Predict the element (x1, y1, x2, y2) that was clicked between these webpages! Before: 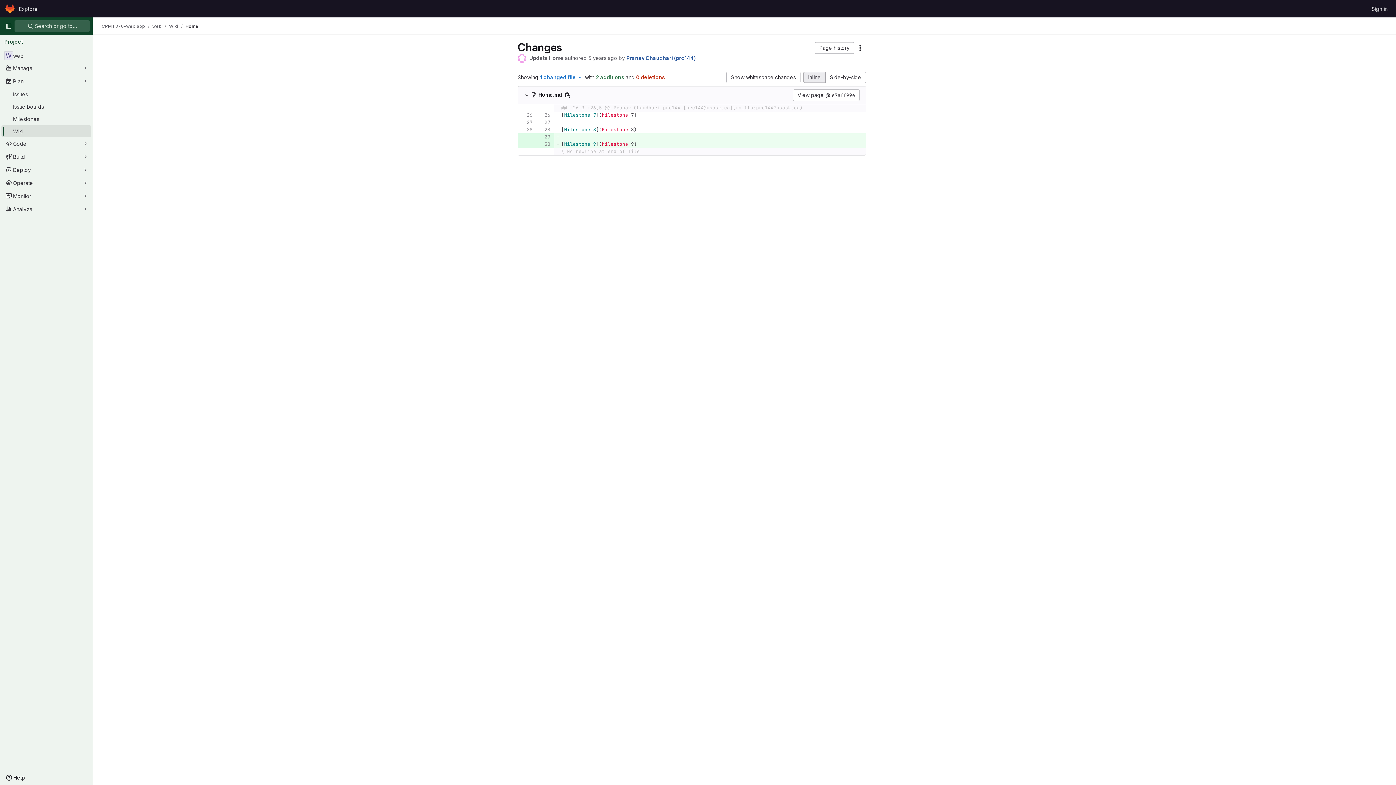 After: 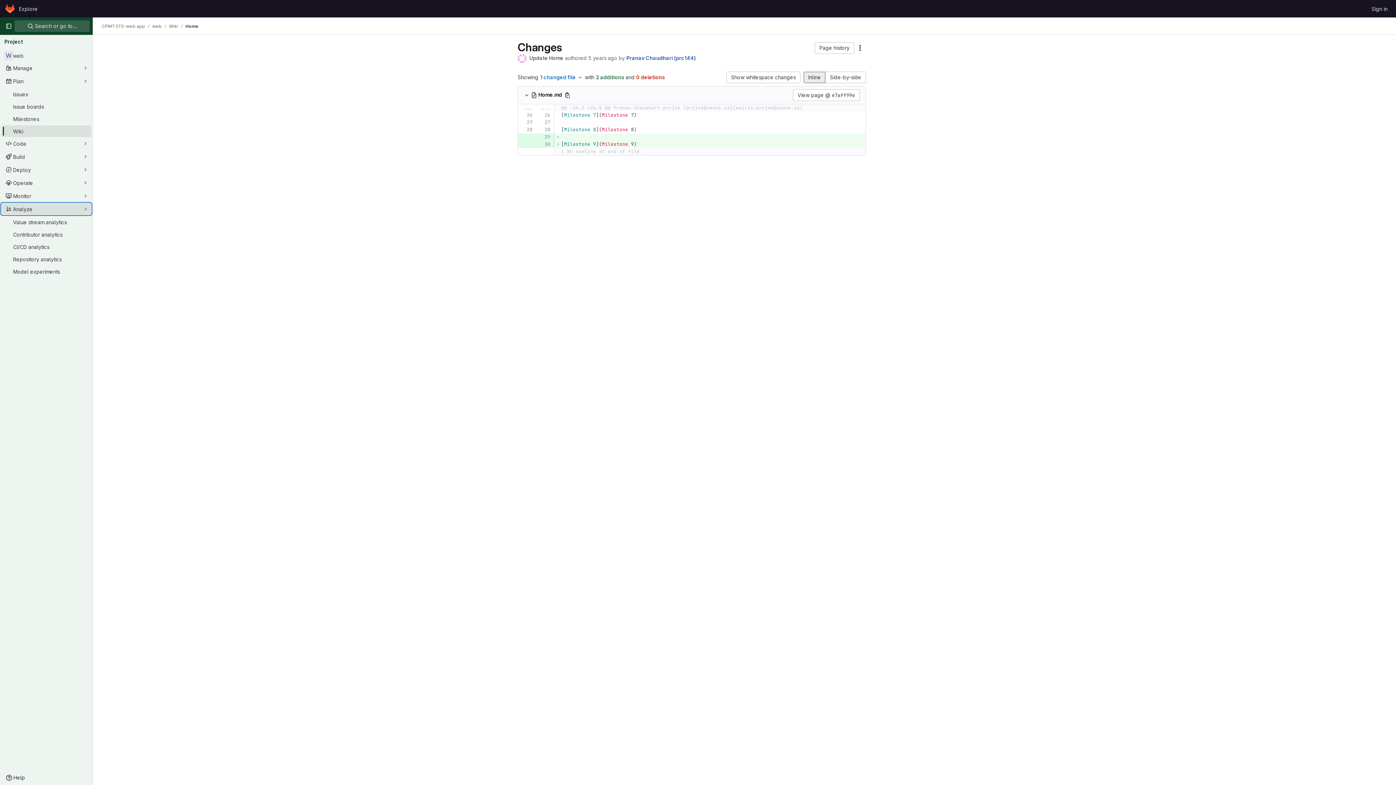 Action: label: Analyze bbox: (1, 203, 91, 214)